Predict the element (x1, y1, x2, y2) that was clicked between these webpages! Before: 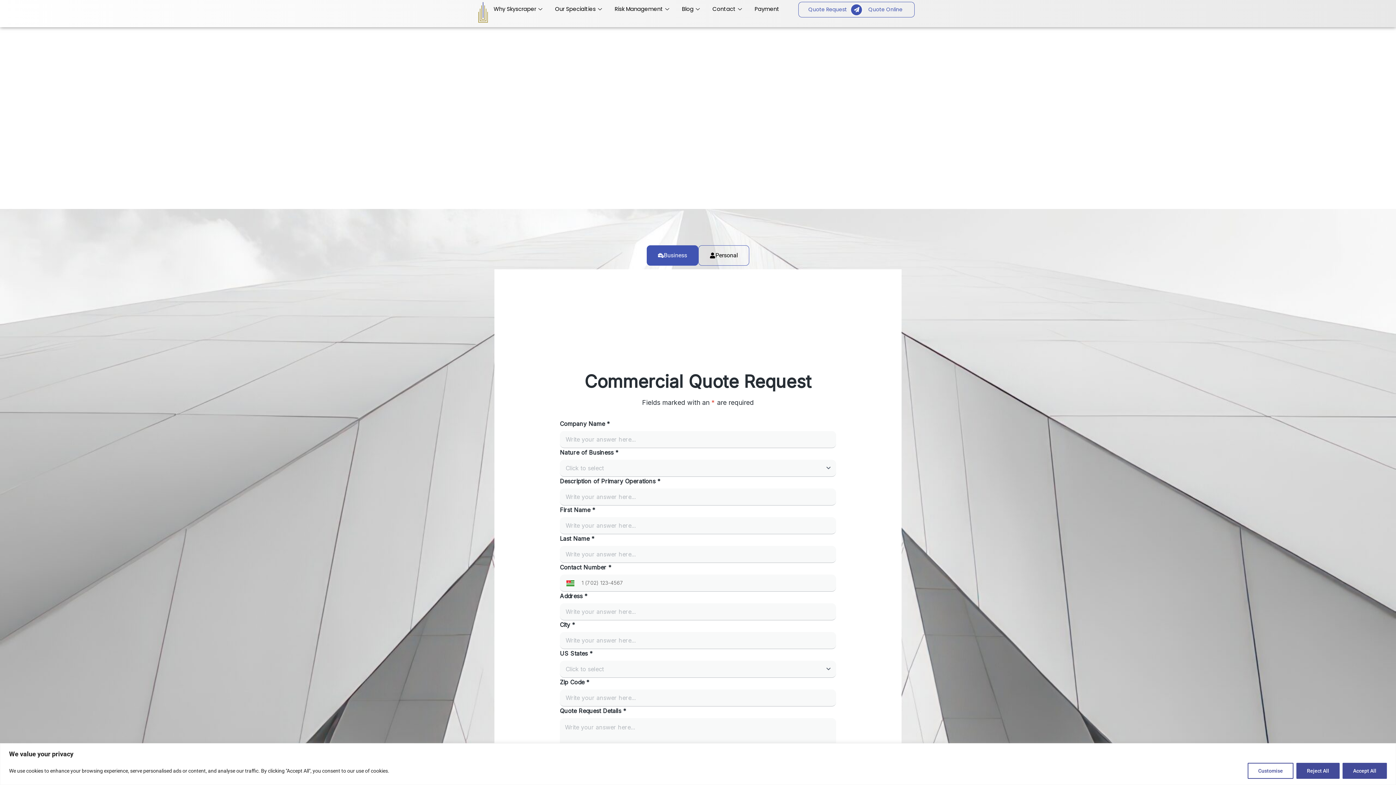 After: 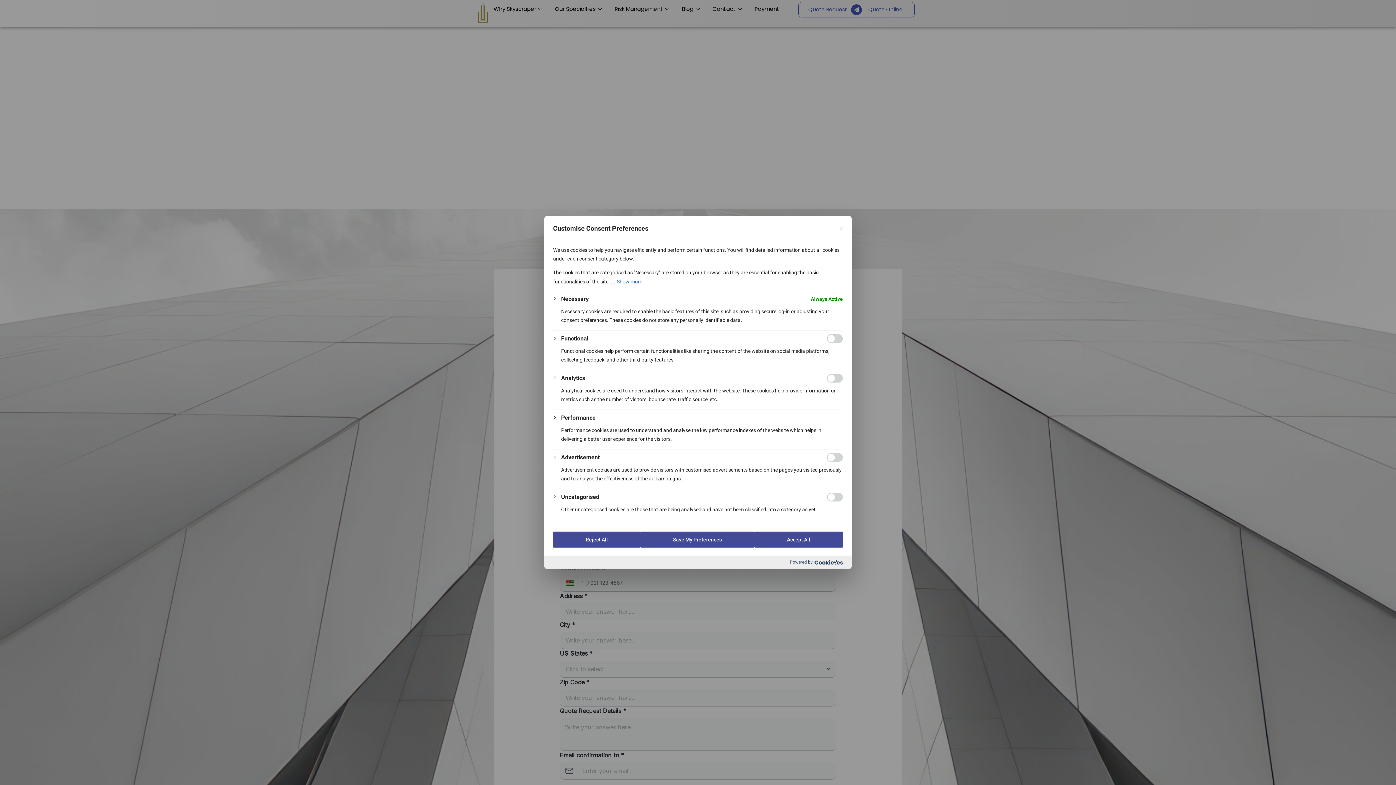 Action: bbox: (1248, 763, 1293, 779) label: Customise